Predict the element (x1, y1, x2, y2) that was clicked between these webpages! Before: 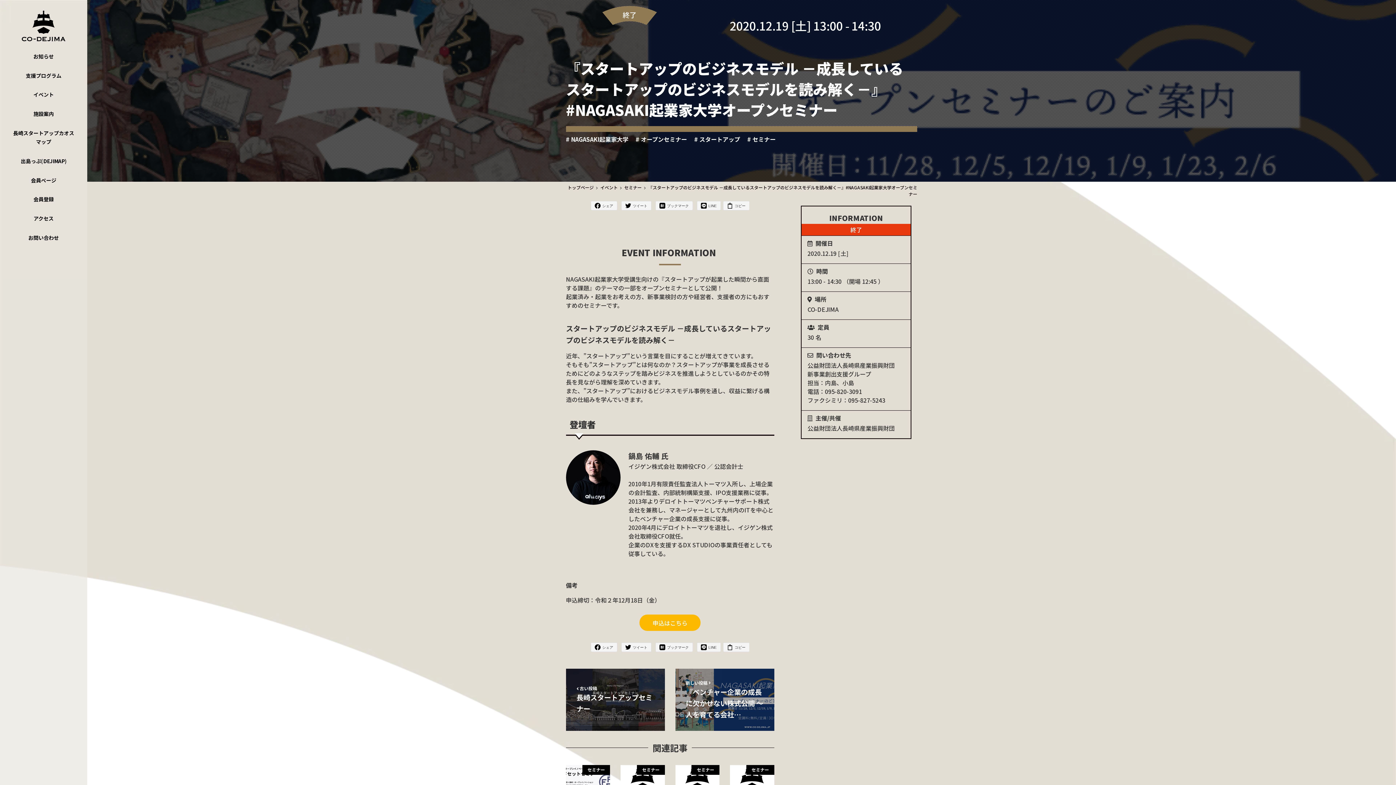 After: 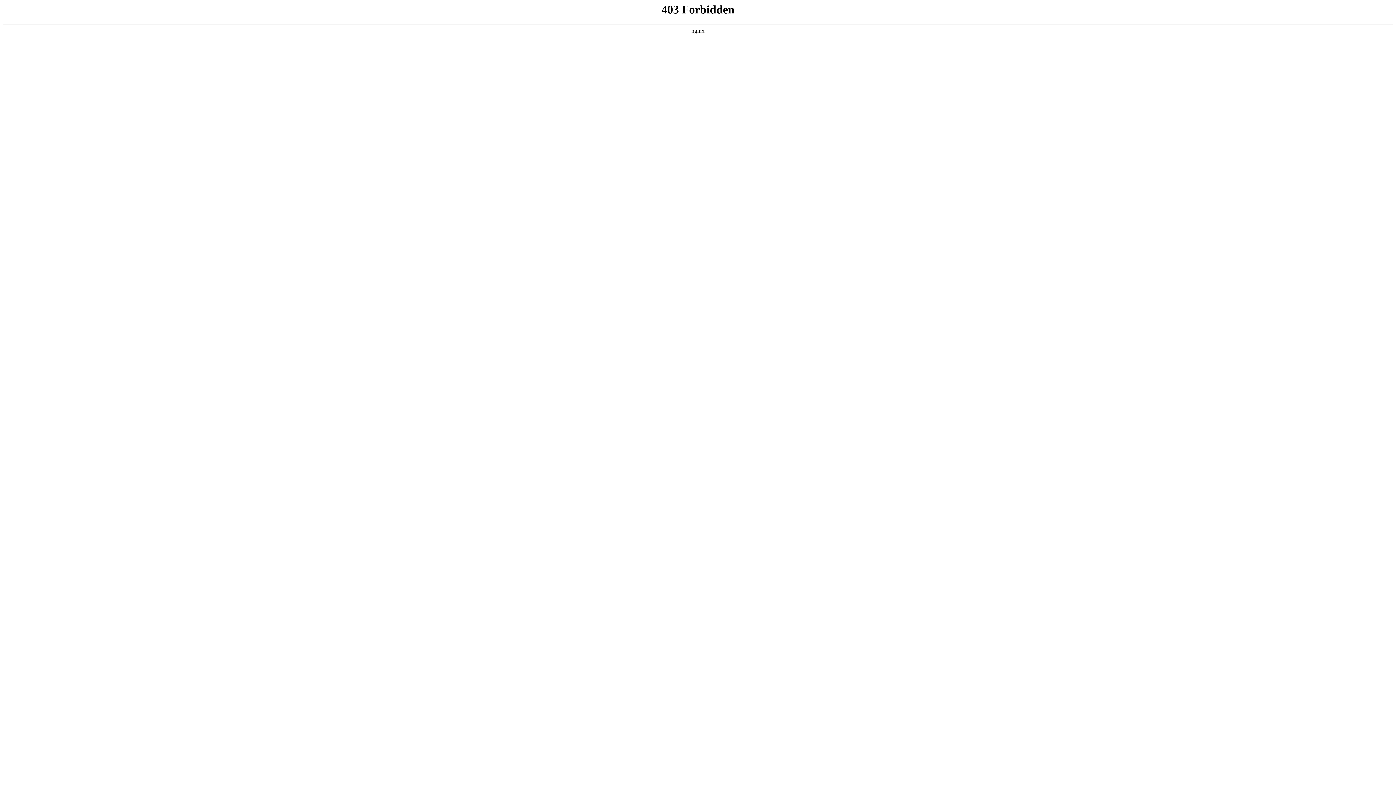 Action: bbox: (2, 170, 84, 189) label: 会員ページ